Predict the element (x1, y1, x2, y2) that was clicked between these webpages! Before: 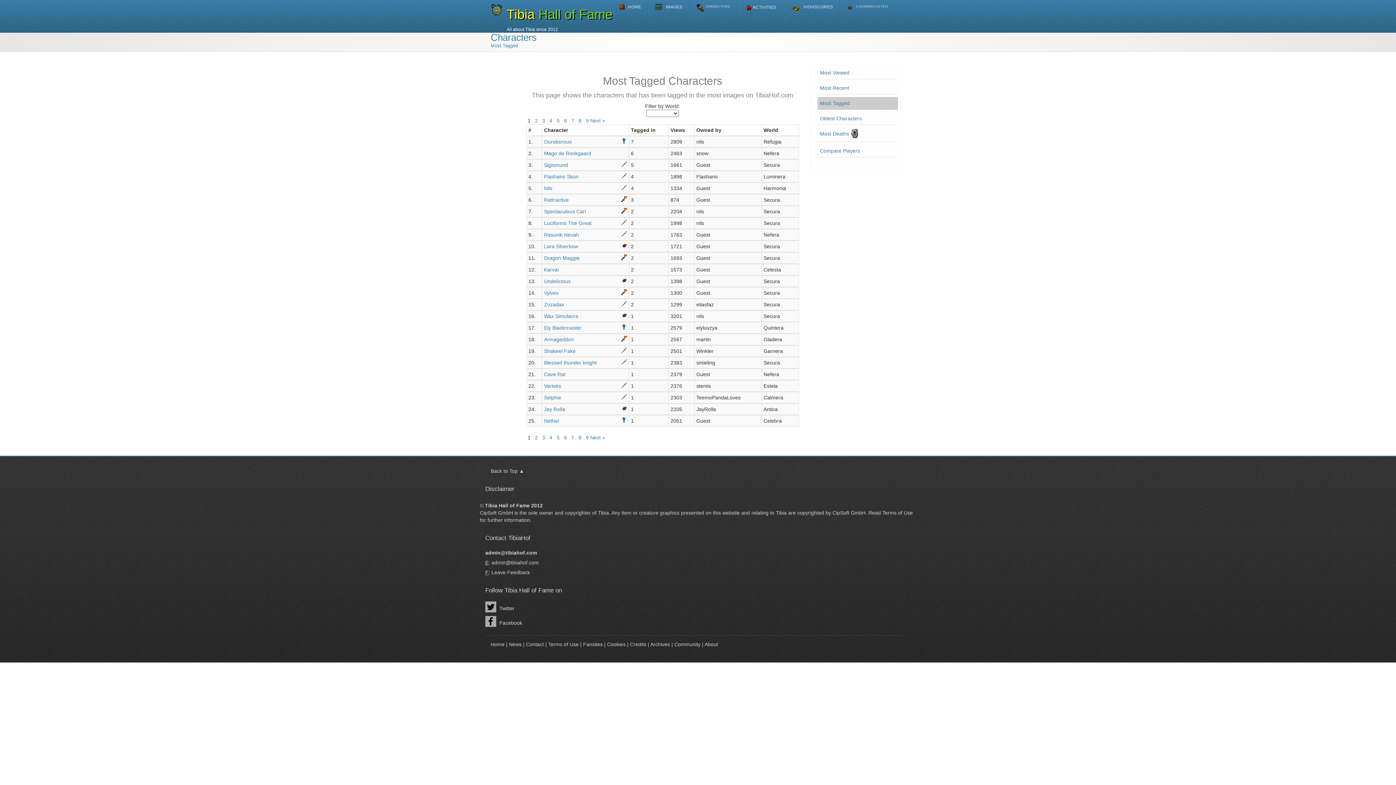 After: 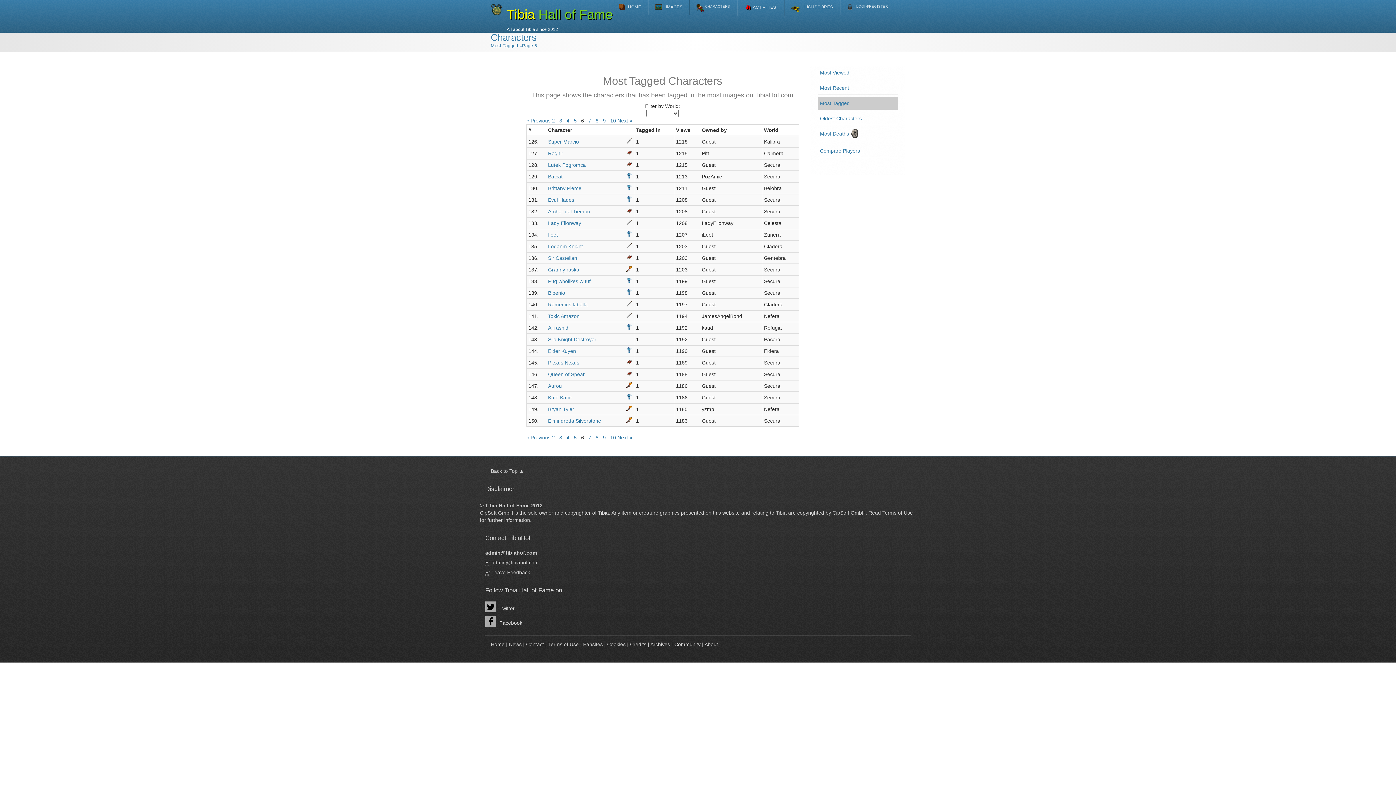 Action: bbox: (564, 434, 567, 440) label: 6